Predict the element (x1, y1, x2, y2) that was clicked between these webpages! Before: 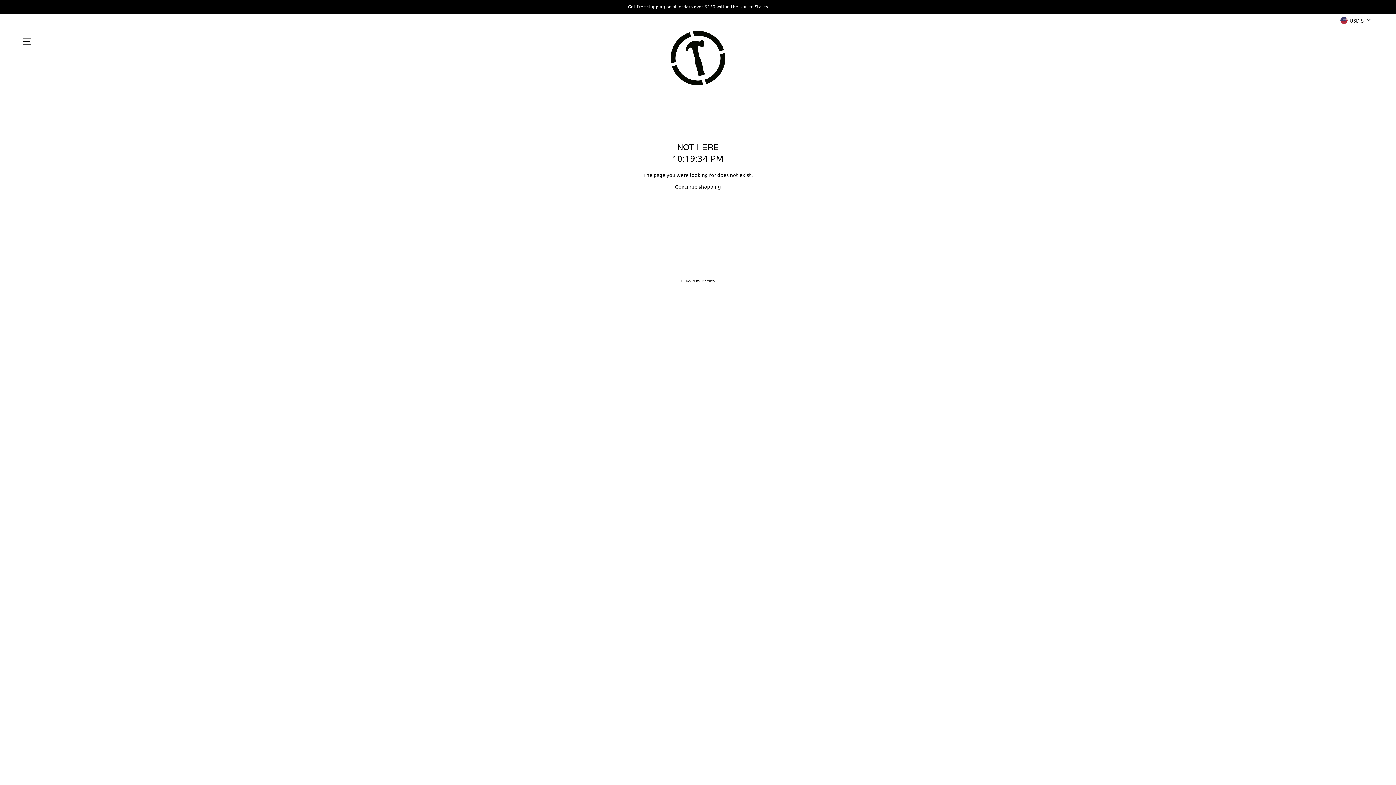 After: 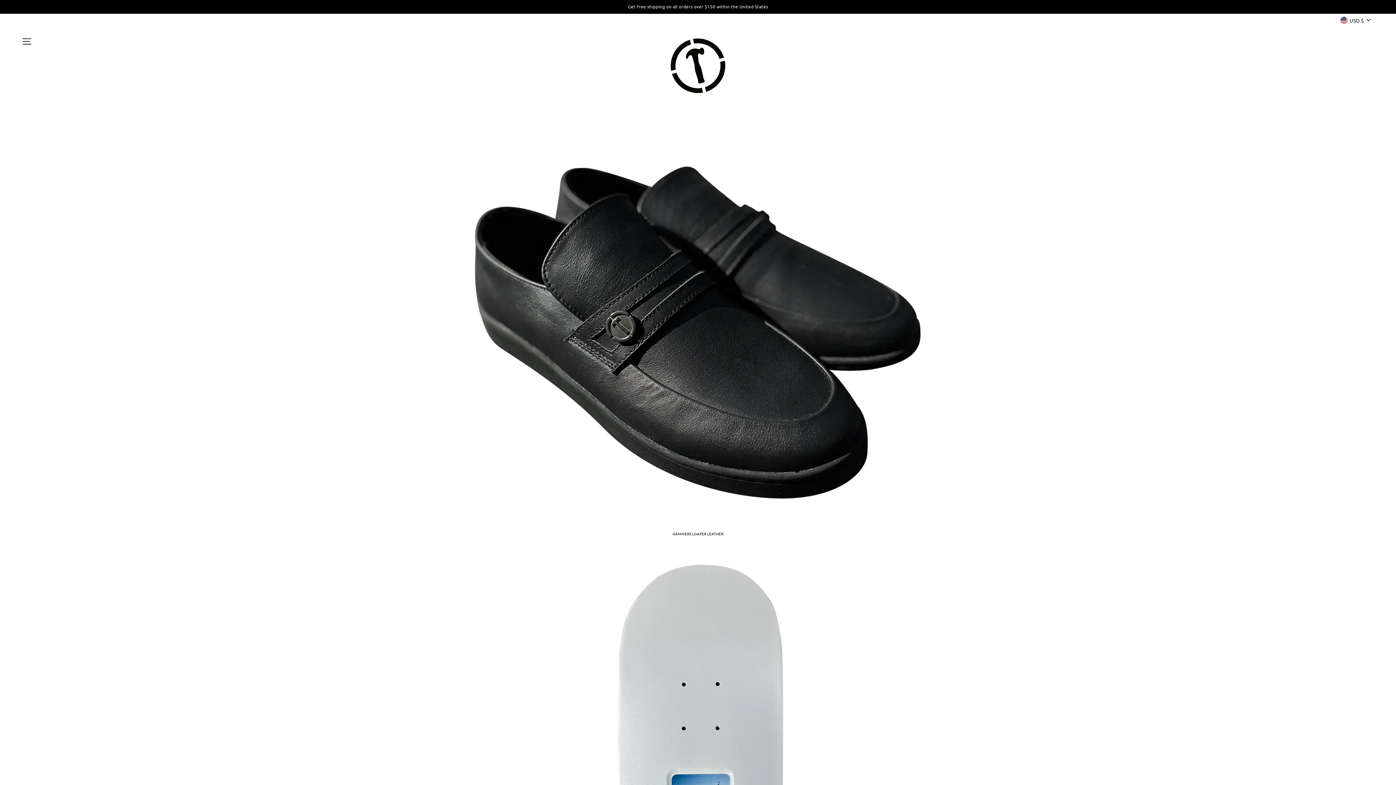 Action: bbox: (670, 56, 725, 87)